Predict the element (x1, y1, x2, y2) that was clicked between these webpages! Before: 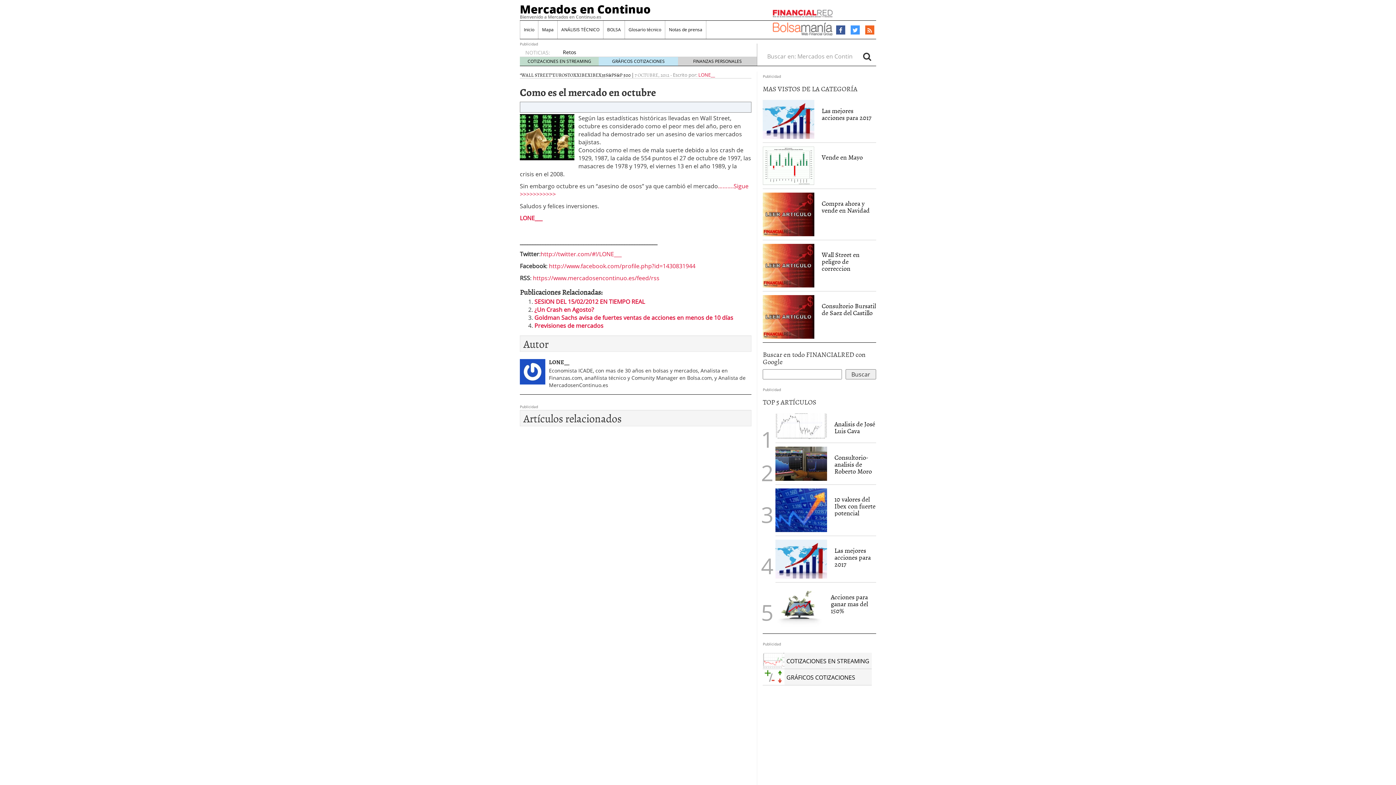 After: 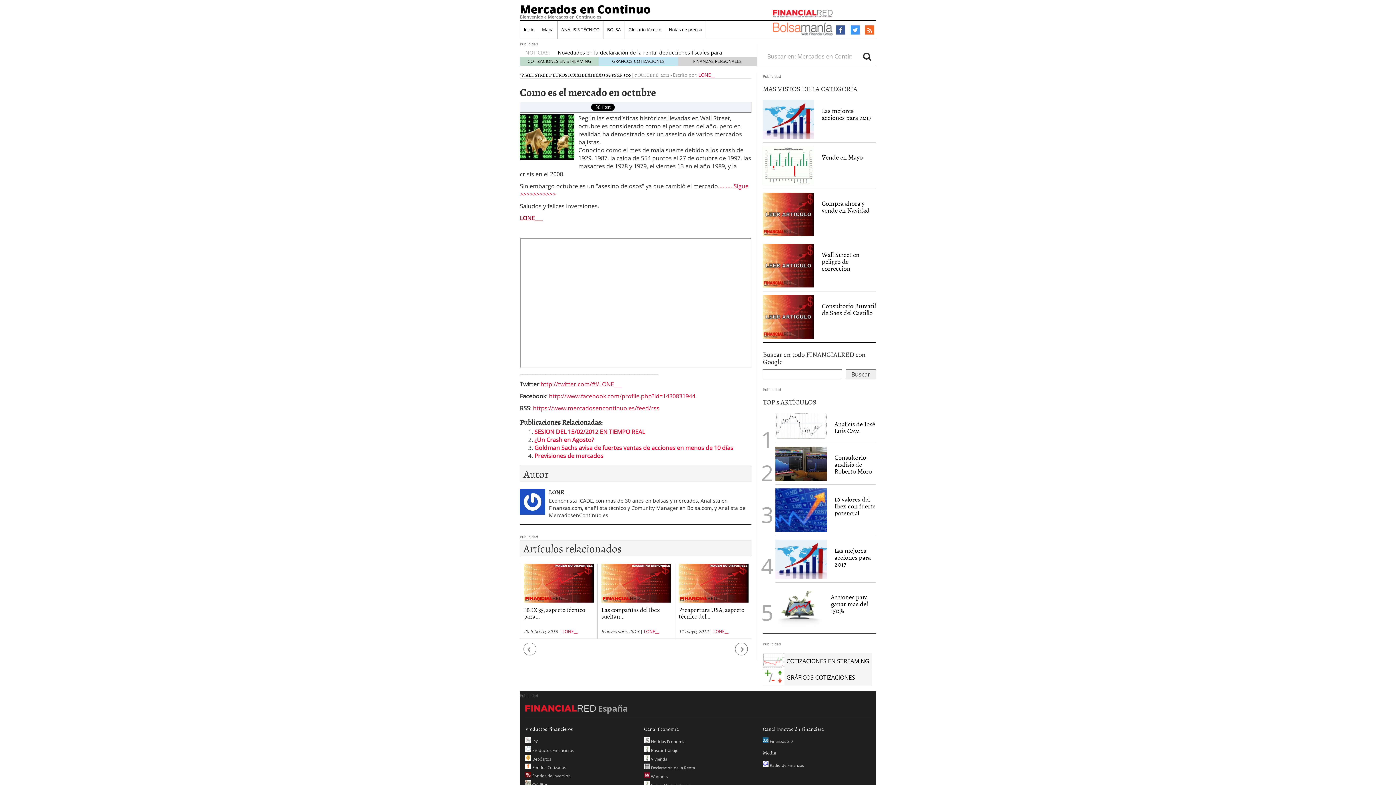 Action: label: LONE___ bbox: (520, 214, 542, 222)